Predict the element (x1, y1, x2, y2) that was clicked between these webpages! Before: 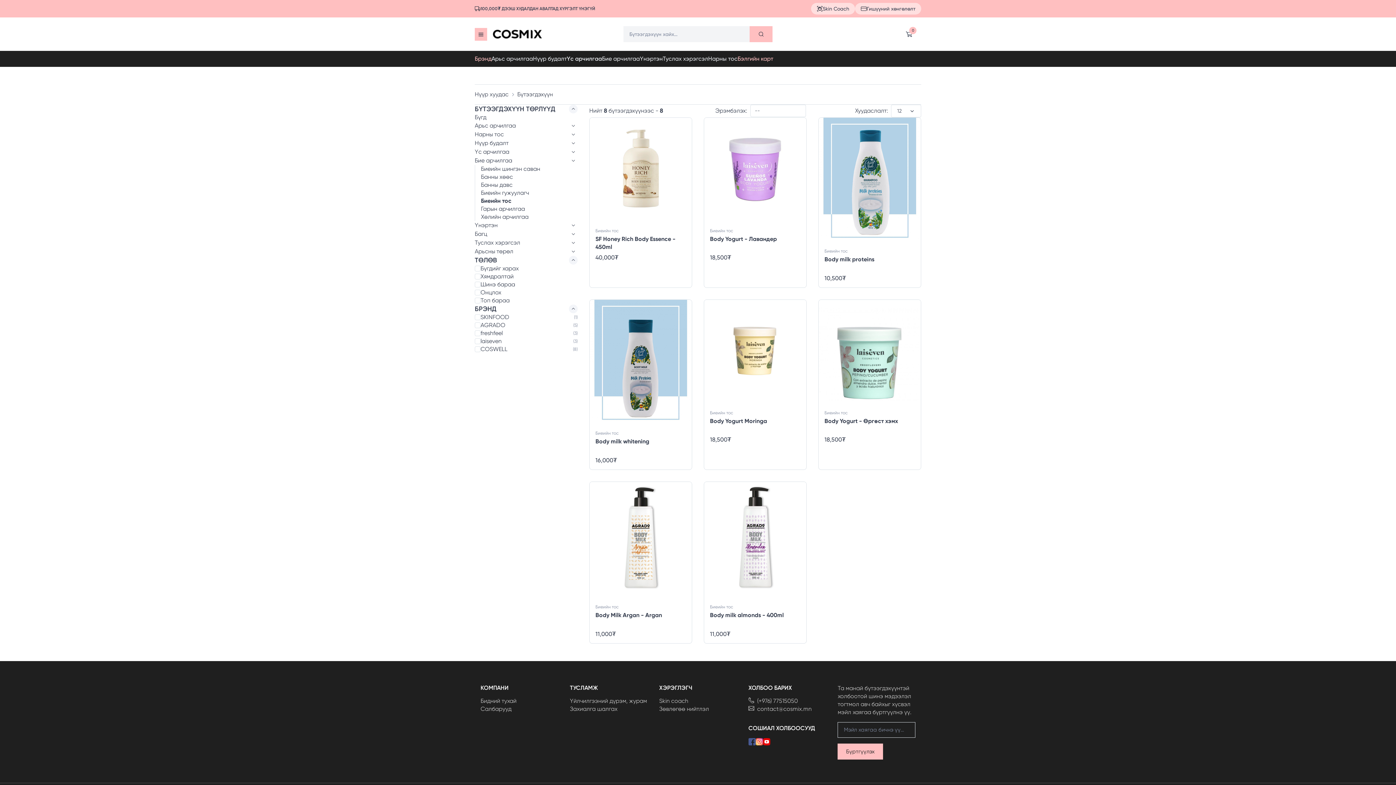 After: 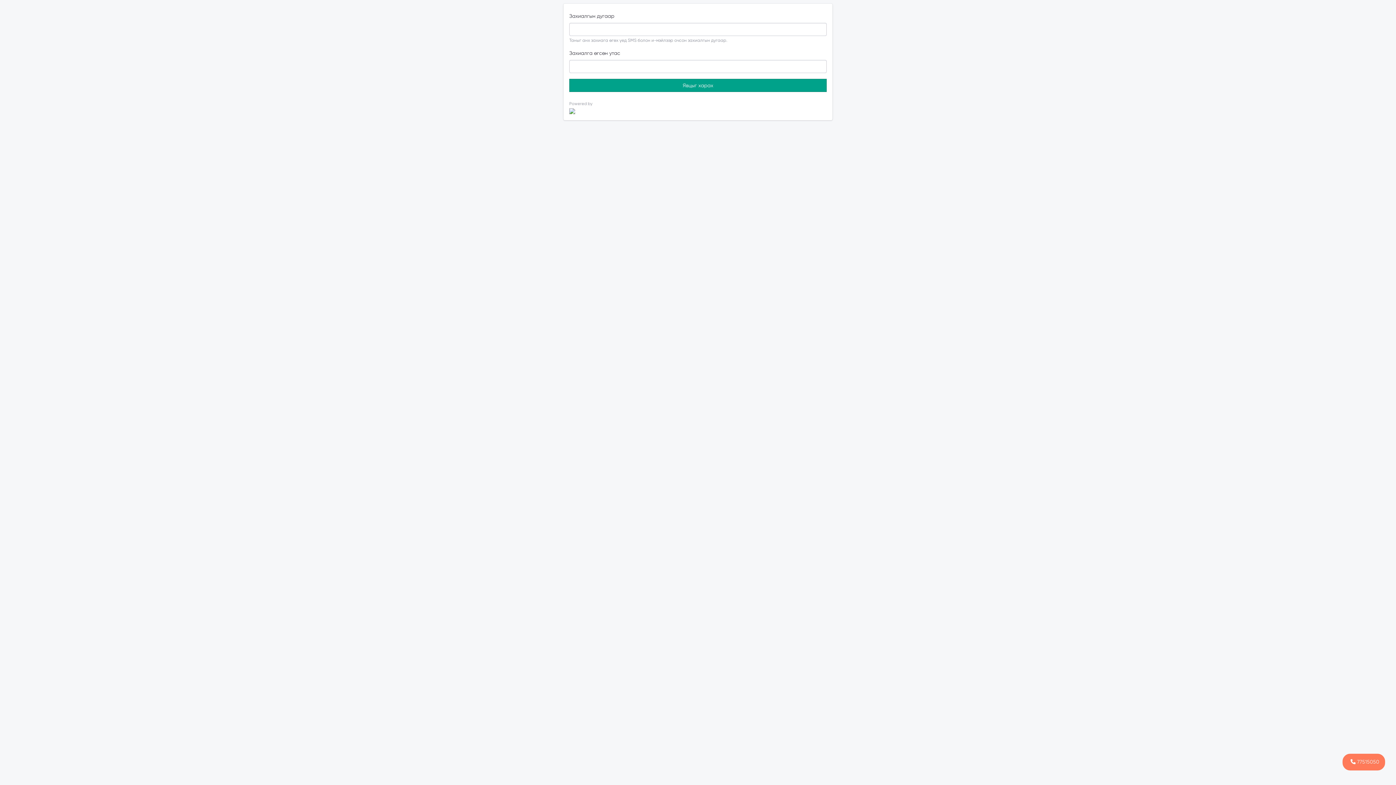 Action: bbox: (570, 705, 647, 713) label: Захиалга шалгах